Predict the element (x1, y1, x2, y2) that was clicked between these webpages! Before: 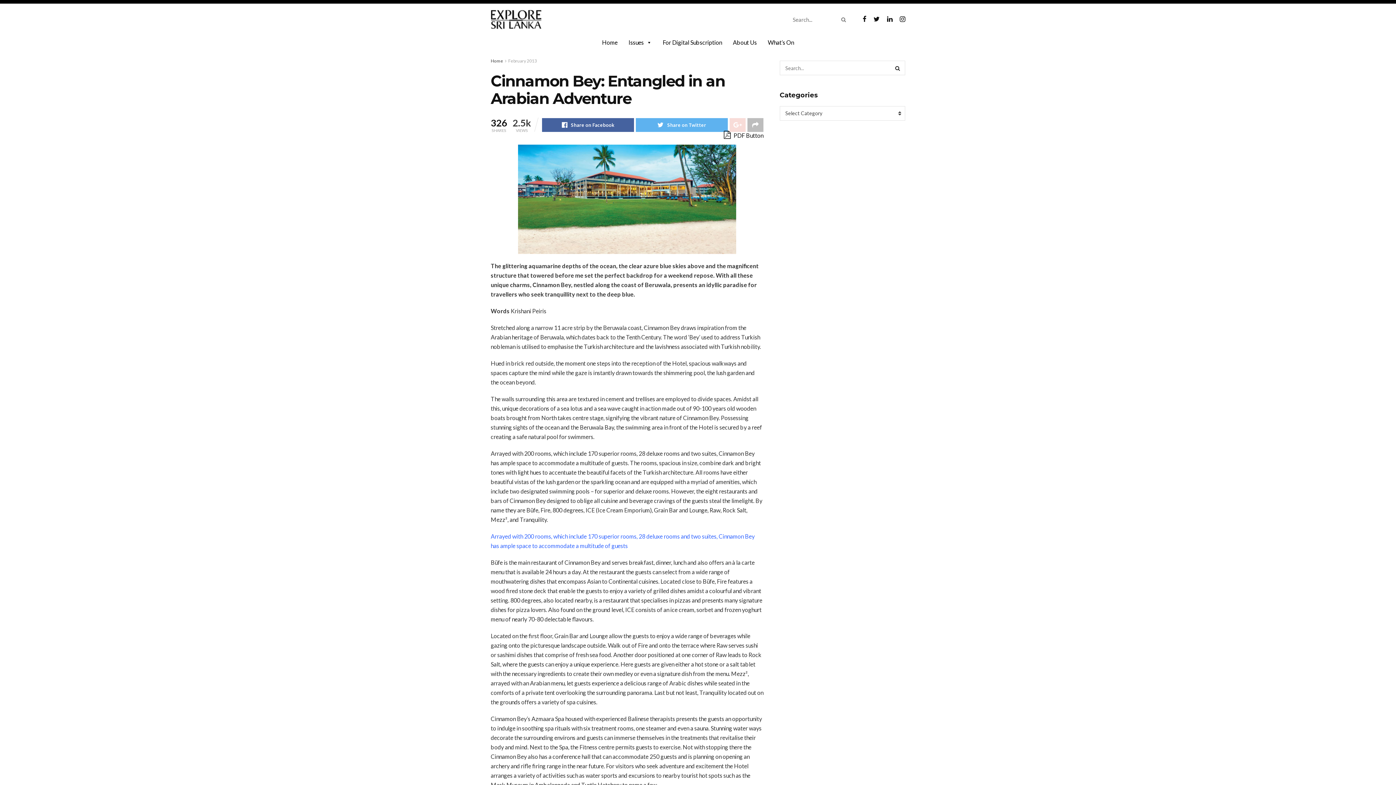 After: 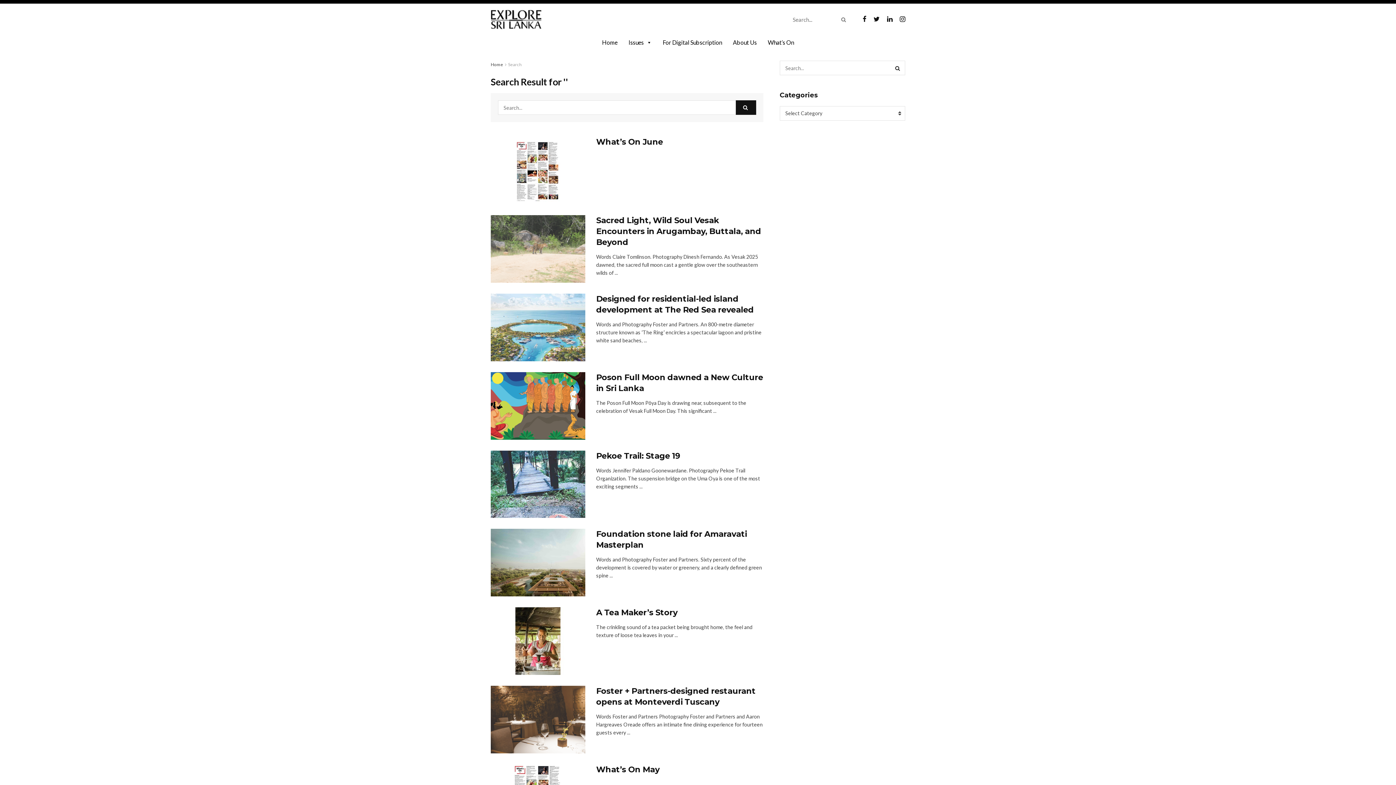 Action: bbox: (837, 12, 852, 26) label: Search Button